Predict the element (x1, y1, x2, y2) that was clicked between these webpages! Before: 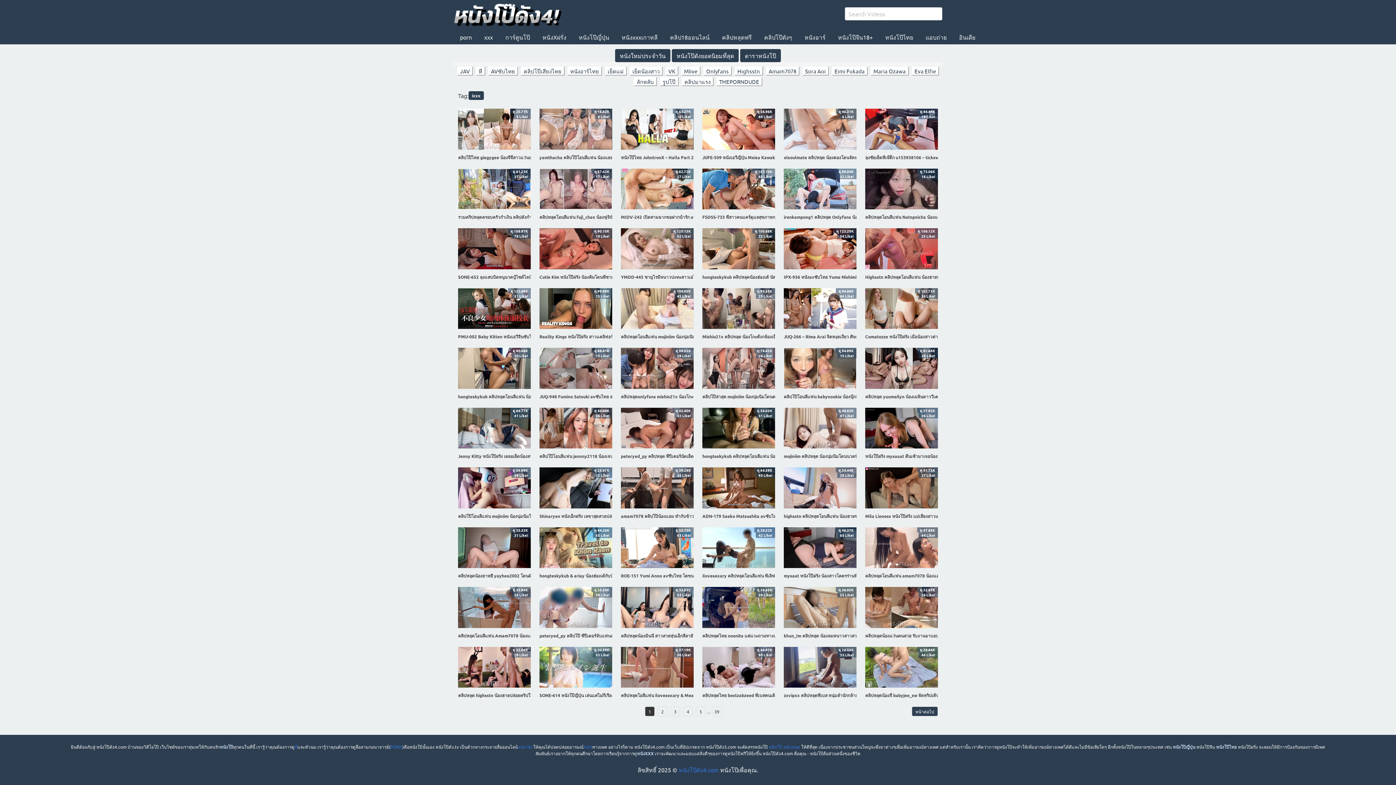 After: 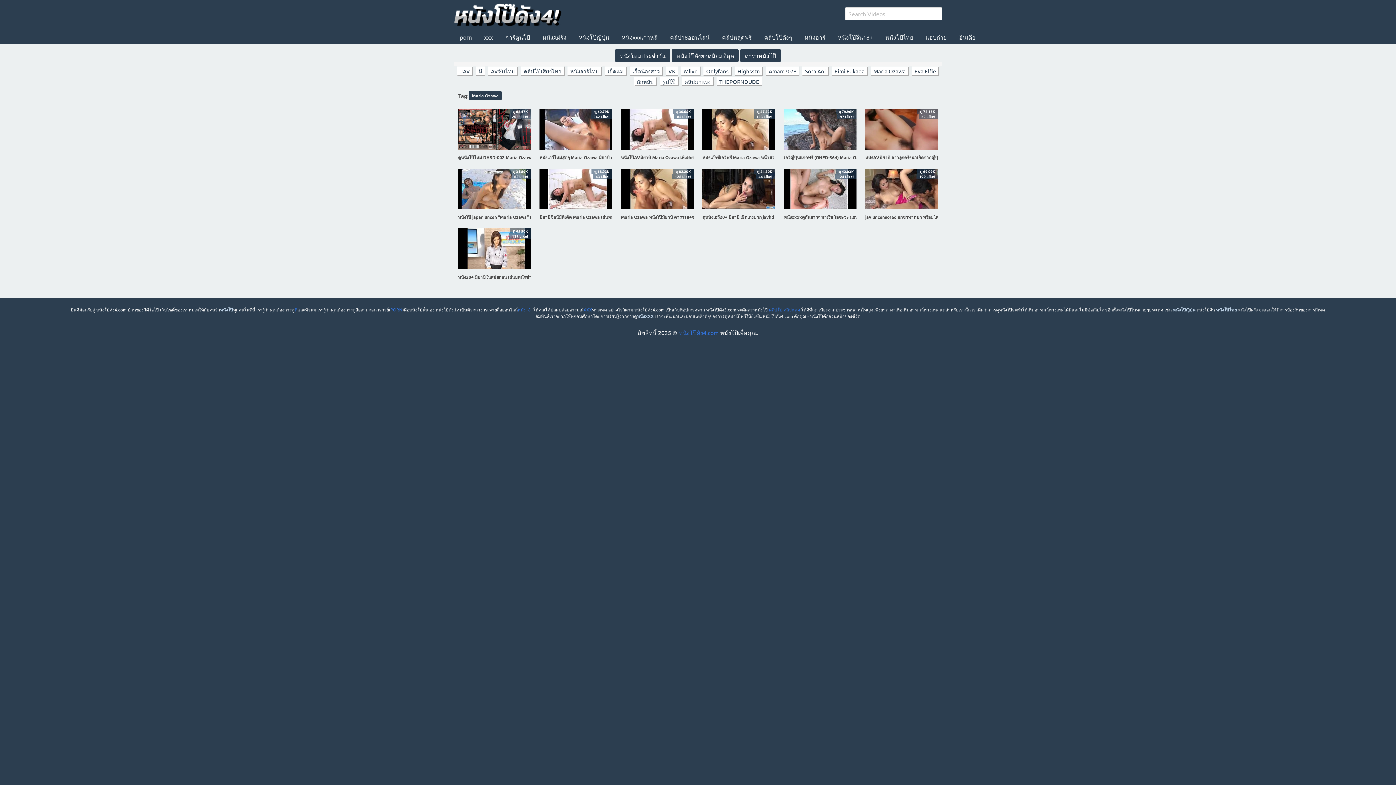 Action: bbox: (870, 66, 908, 75) label: Maria Ozawa